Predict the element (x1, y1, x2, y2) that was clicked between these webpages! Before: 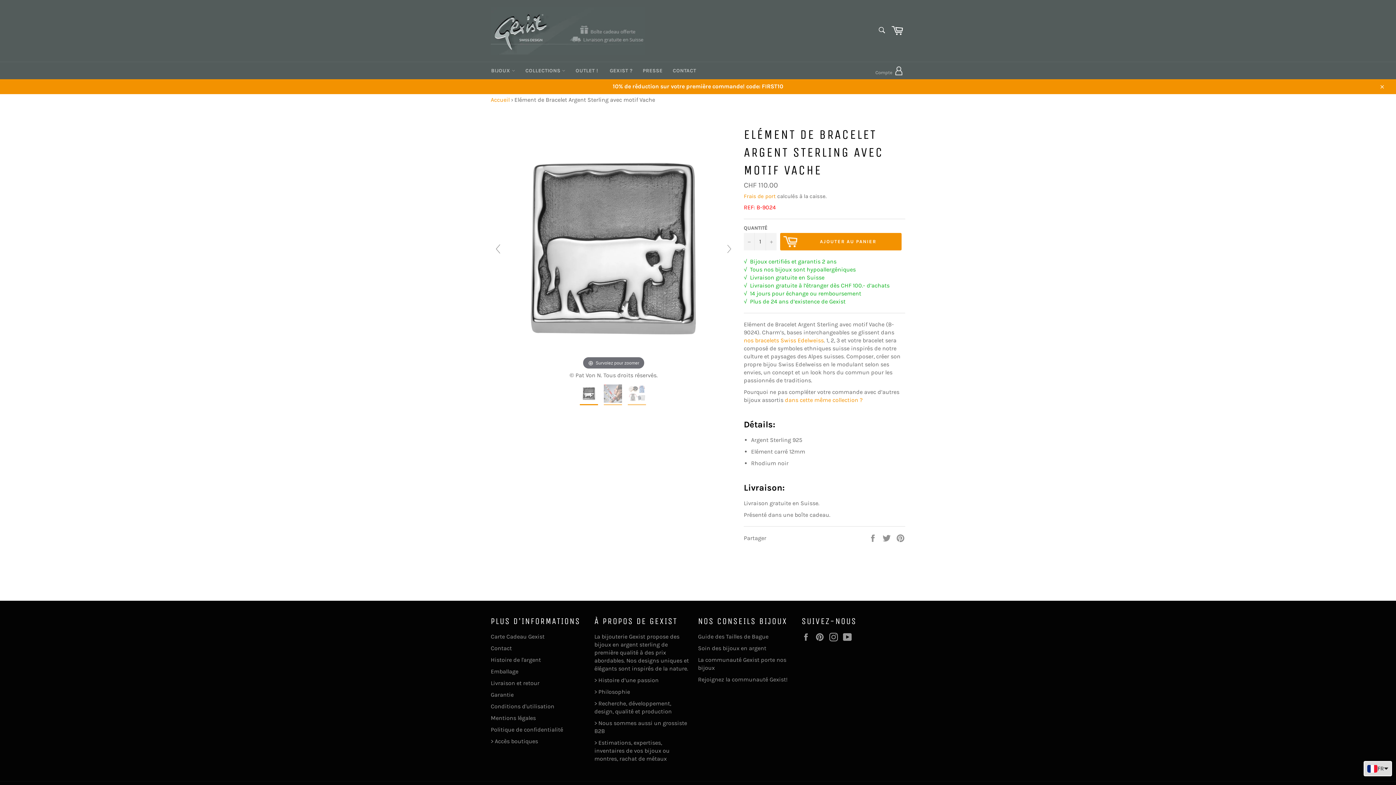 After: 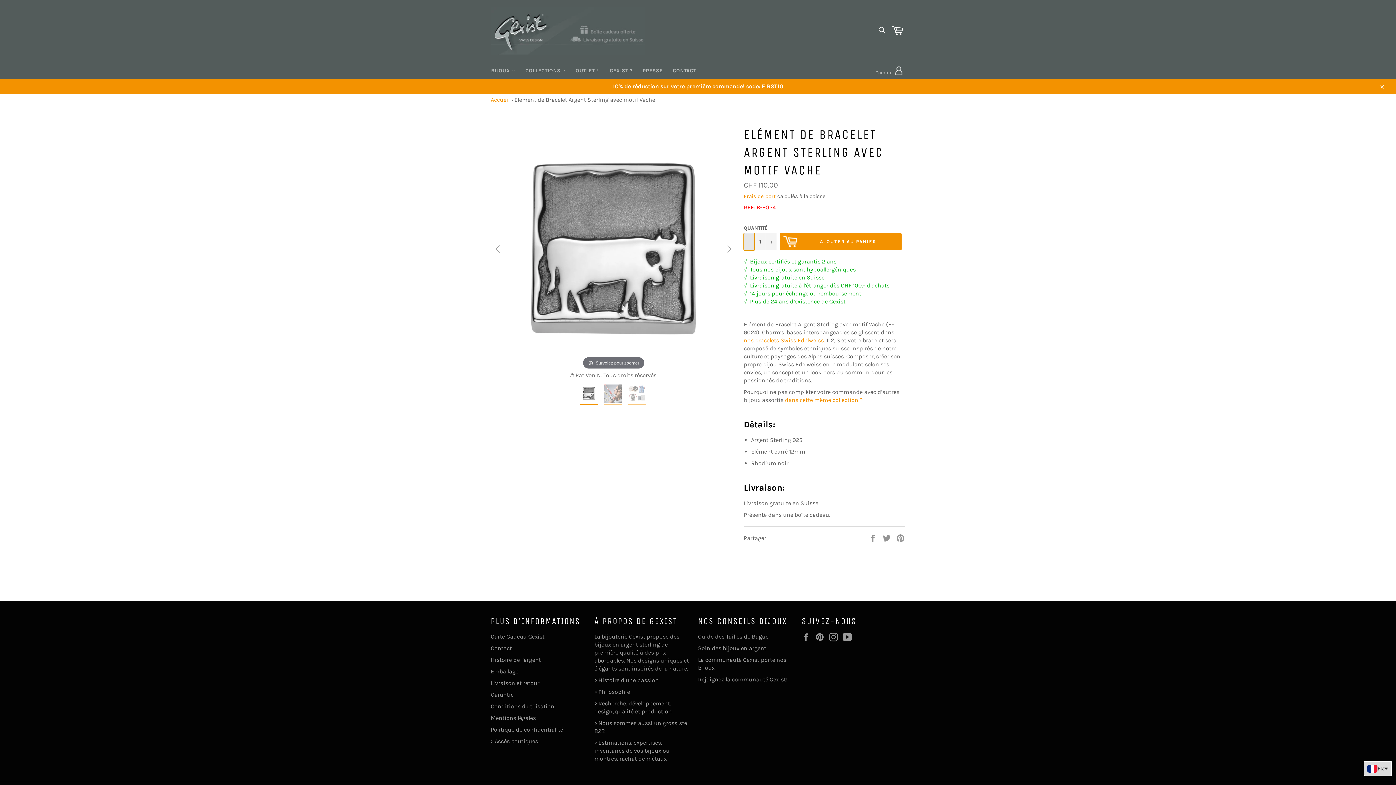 Action: bbox: (744, 232, 754, 250) label: Réduire la quantité de l'article de un